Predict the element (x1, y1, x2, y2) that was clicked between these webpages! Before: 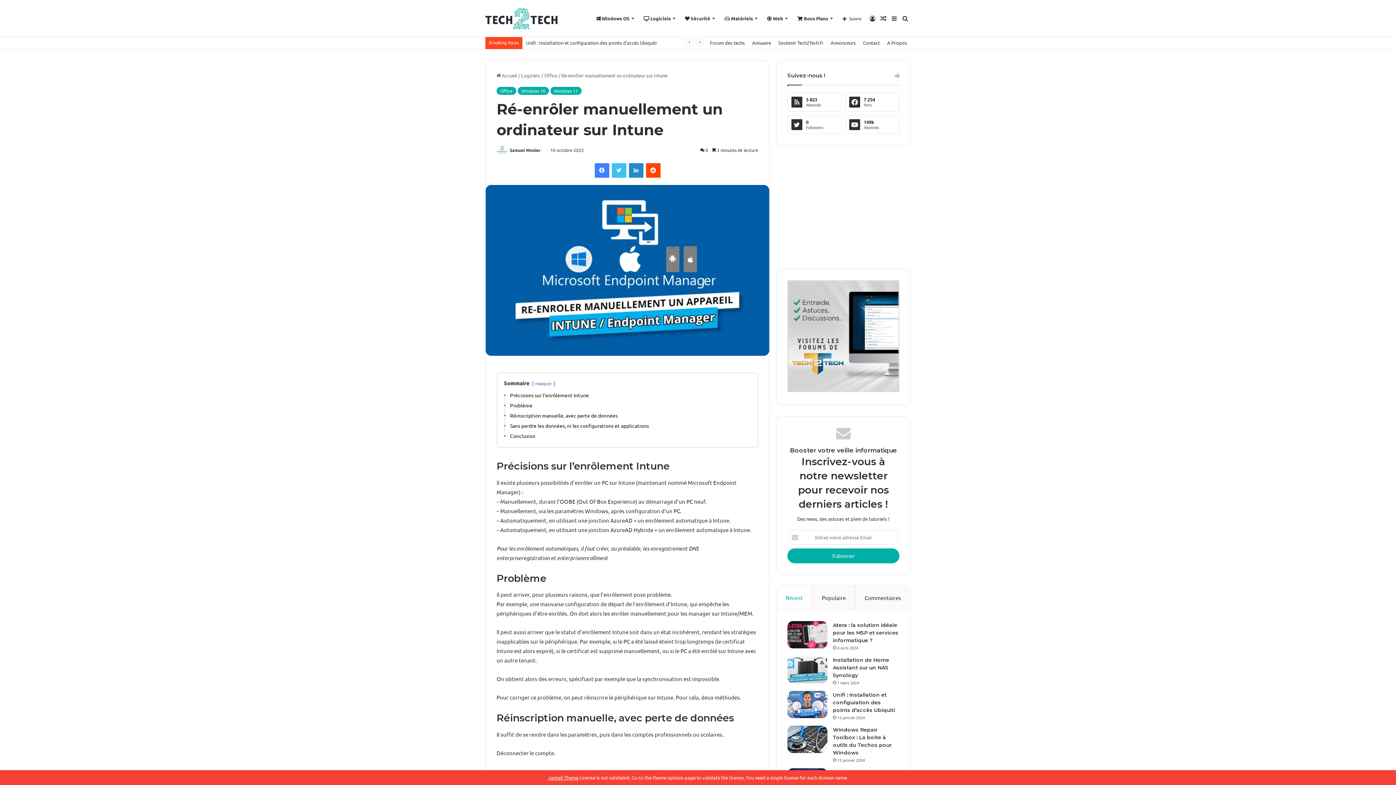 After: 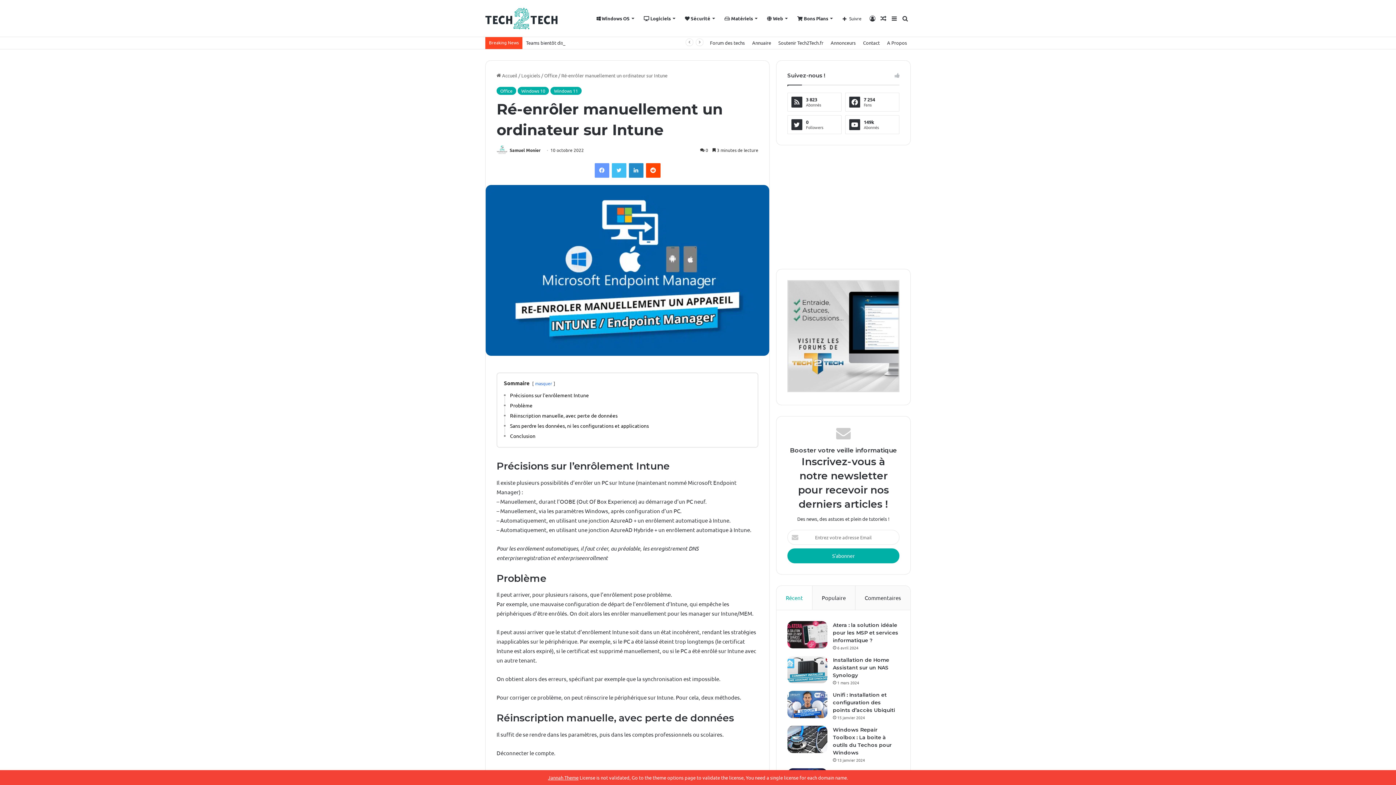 Action: bbox: (594, 163, 609, 177) label: Facebook